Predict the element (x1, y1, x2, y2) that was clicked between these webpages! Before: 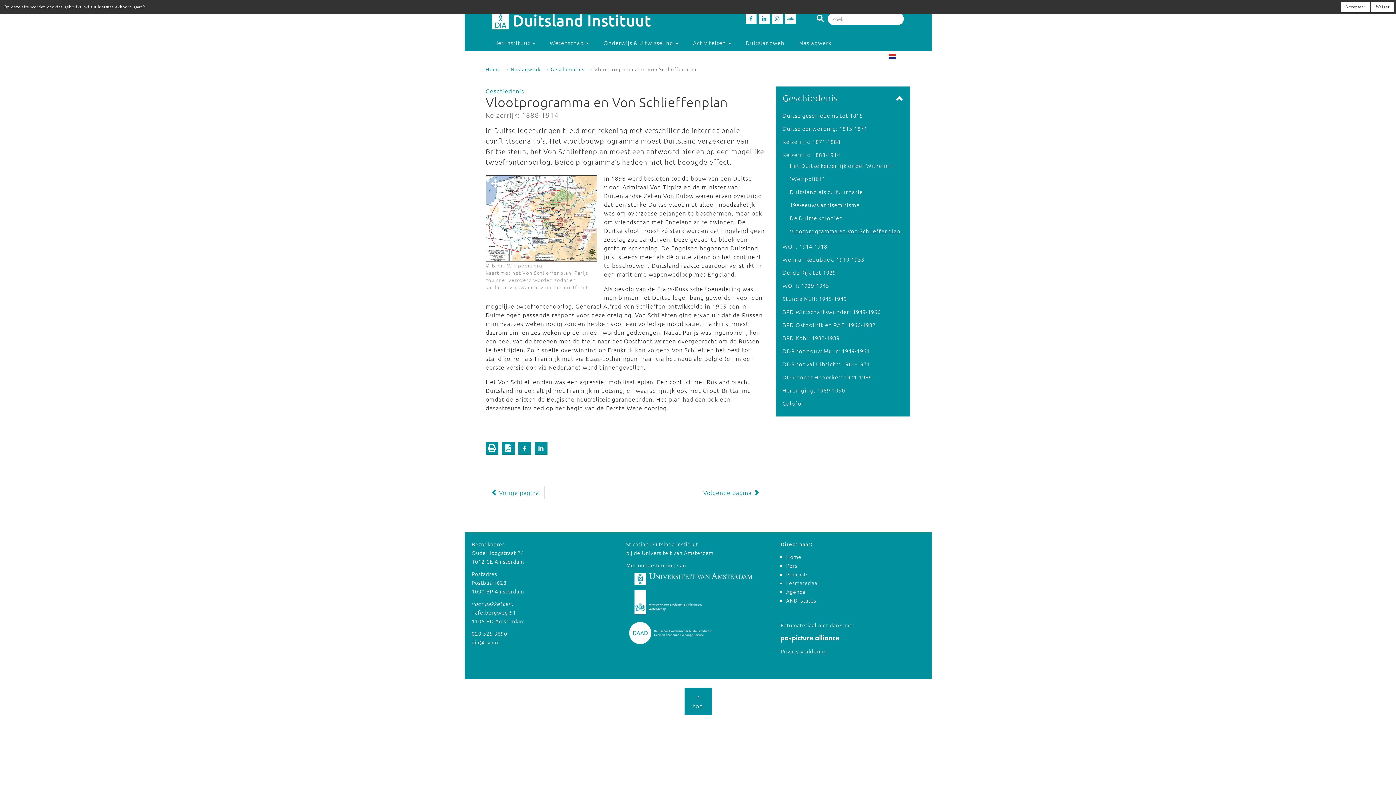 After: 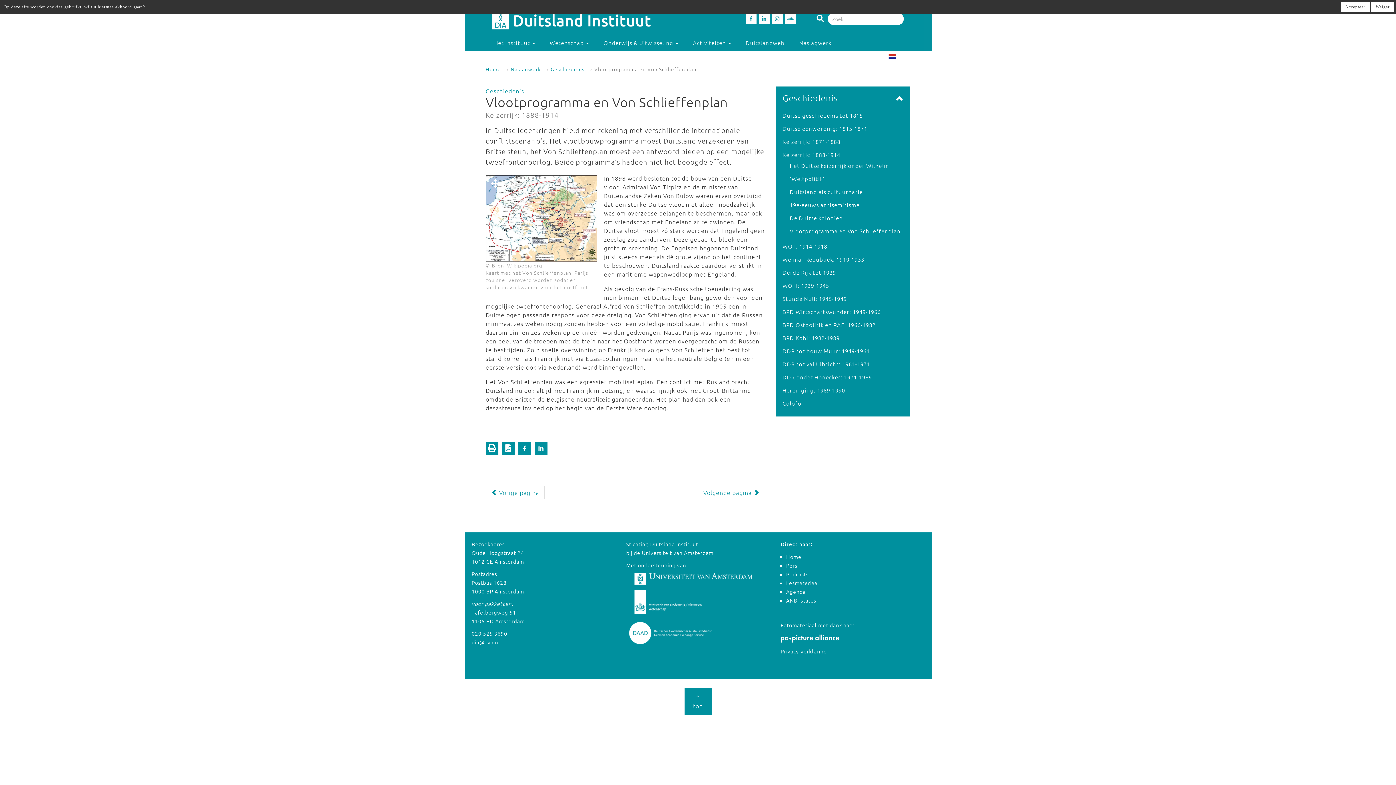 Action: label: Vlootprogramma en Von Schlieffenplan bbox: (790, 227, 900, 234)